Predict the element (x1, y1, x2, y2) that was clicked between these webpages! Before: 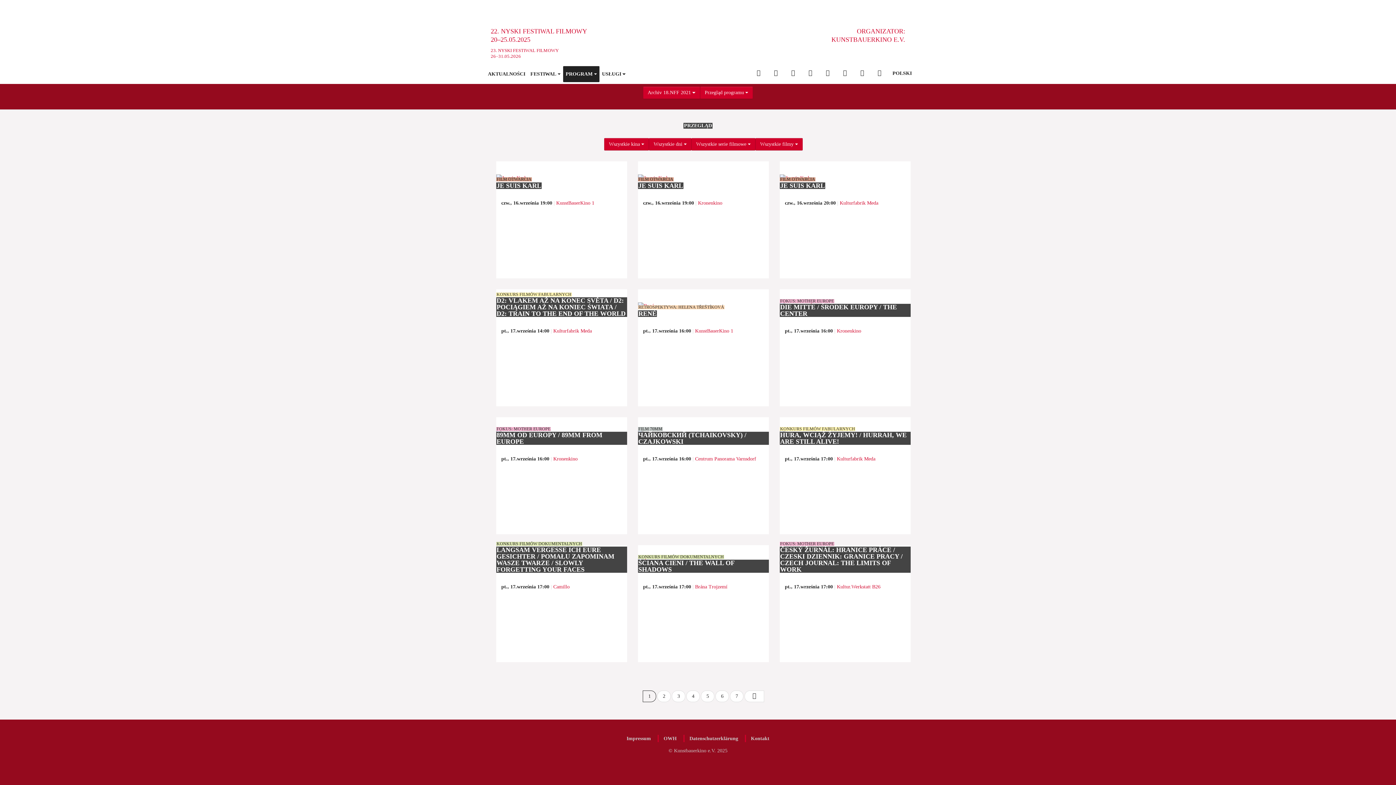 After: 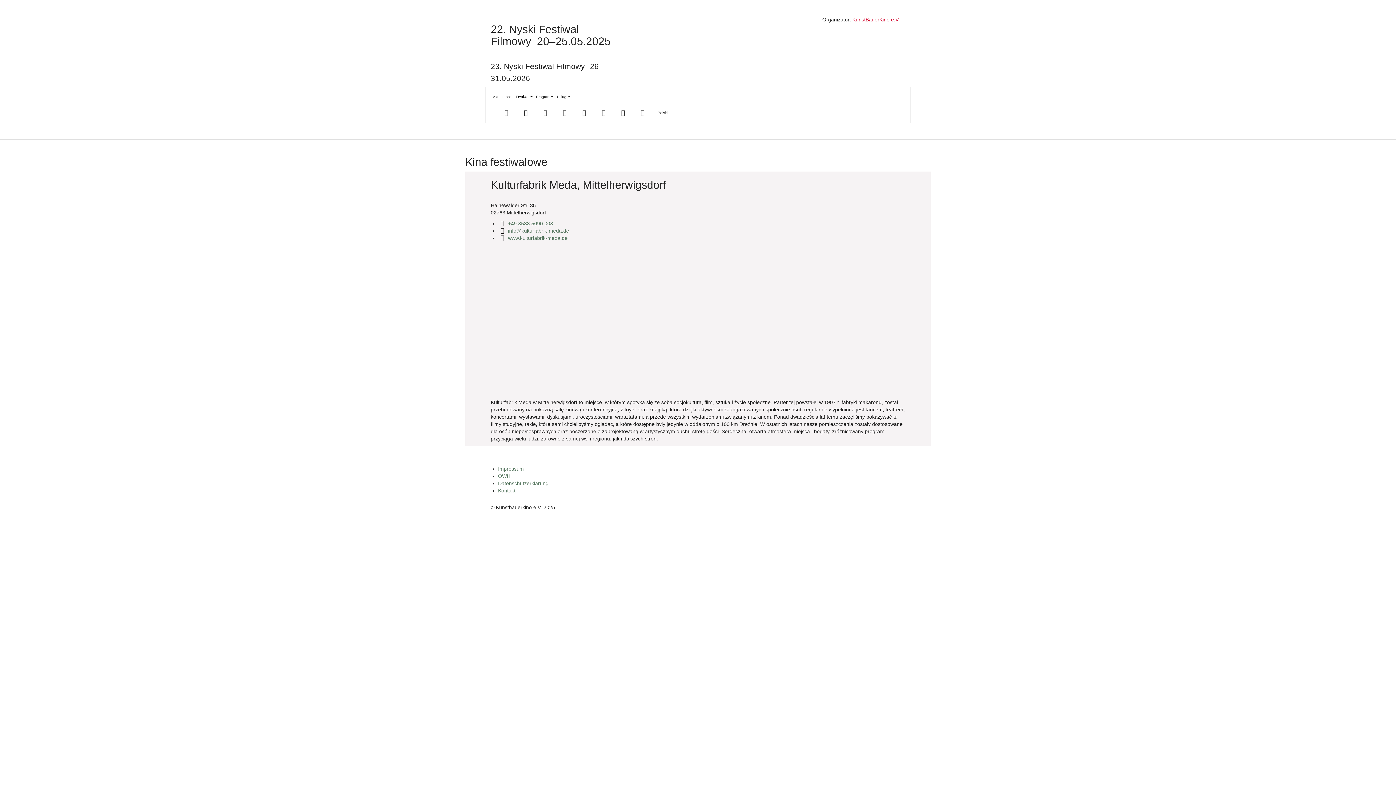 Action: label: Kulturfabrik Meda bbox: (834, 456, 875, 461)